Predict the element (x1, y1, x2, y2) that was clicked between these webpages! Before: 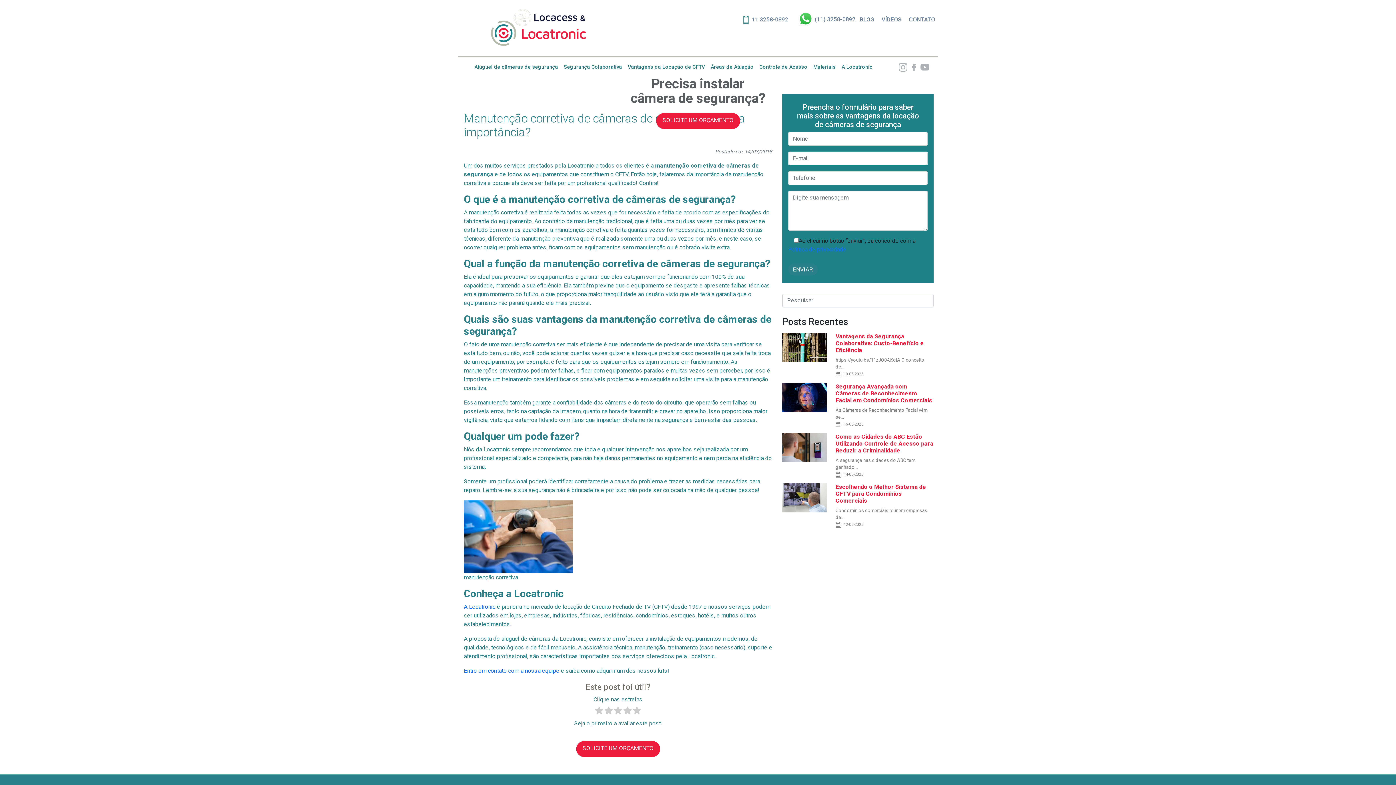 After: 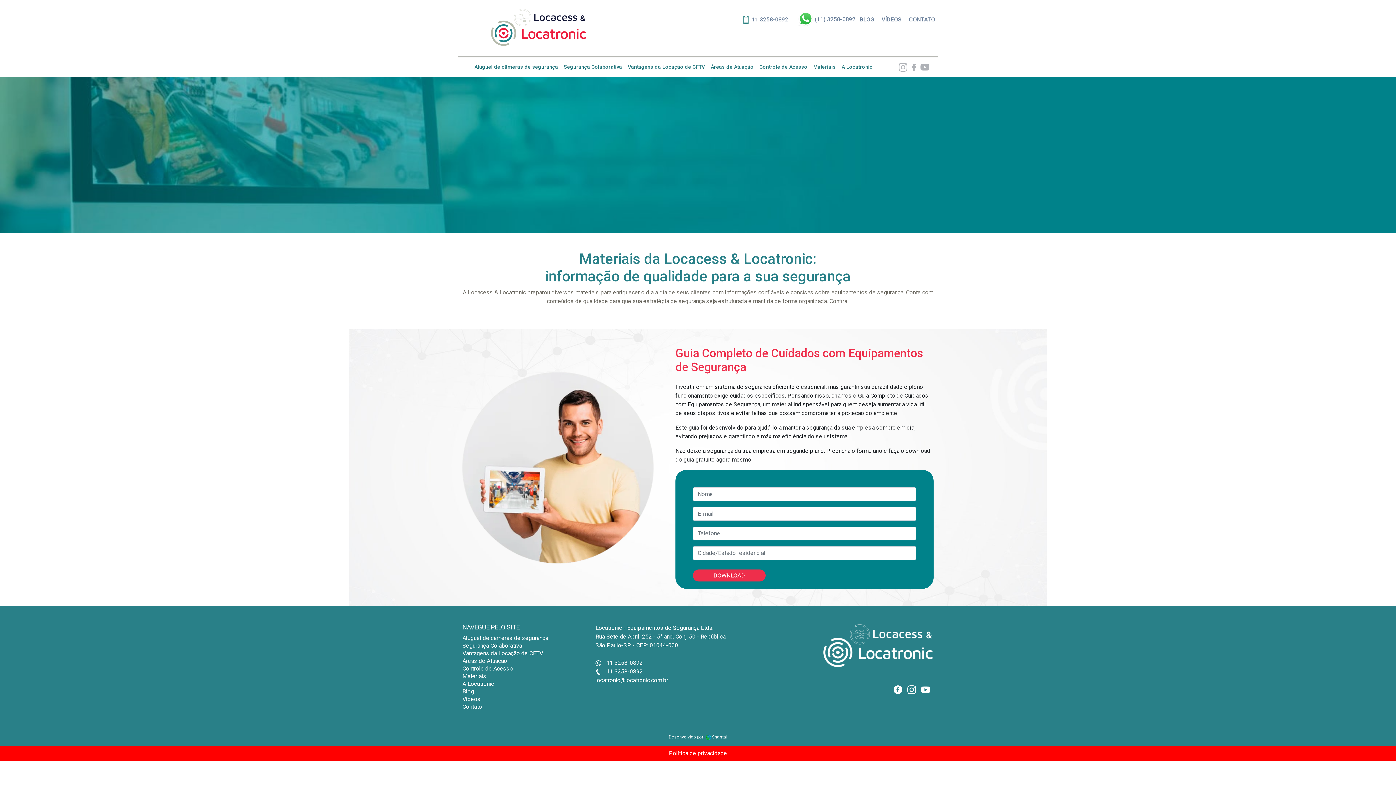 Action: bbox: (810, 60, 838, 73) label: Materiais